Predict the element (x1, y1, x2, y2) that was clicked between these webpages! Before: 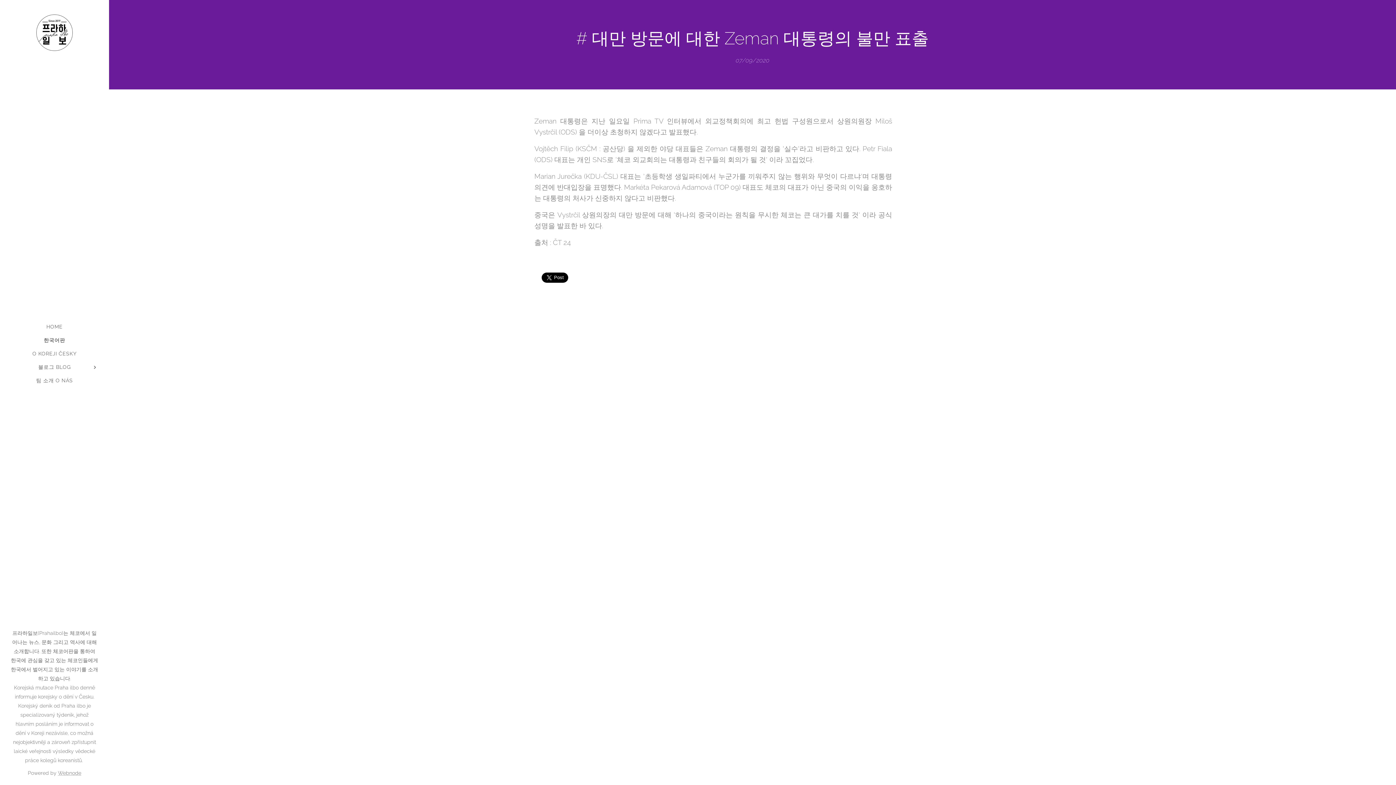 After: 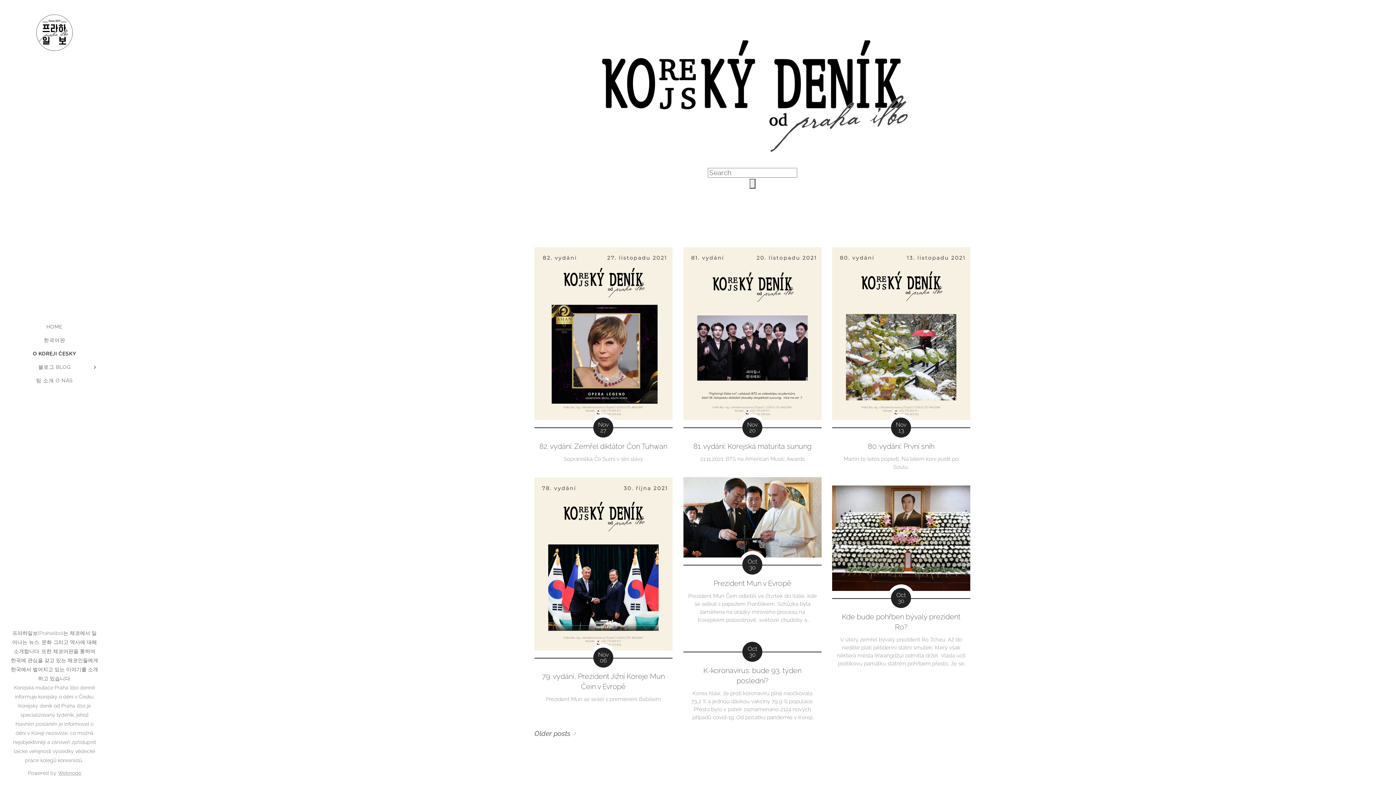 Action: label: O KOREJI ČESKY bbox: (2, 349, 106, 358)